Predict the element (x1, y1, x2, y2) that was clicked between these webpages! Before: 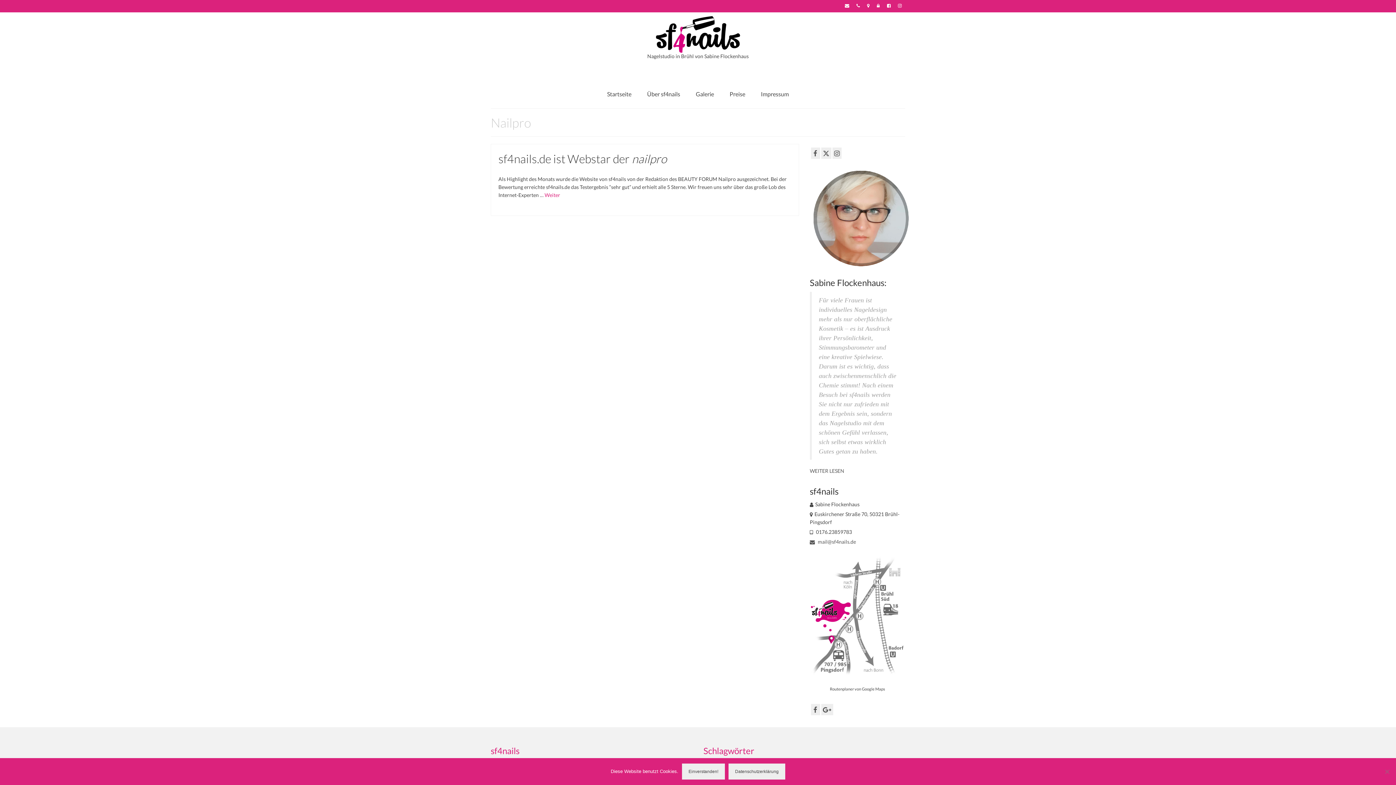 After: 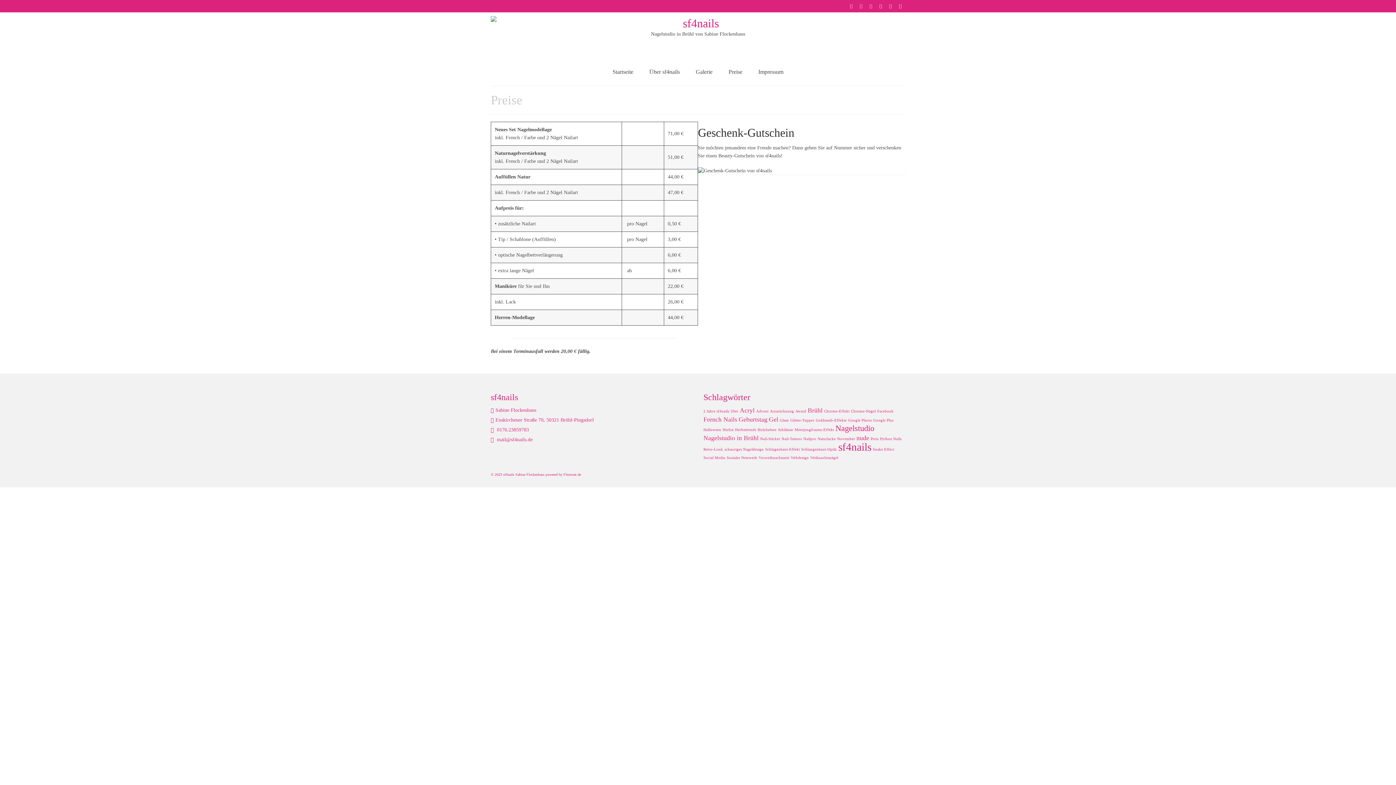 Action: label: Preise bbox: (722, 87, 752, 101)